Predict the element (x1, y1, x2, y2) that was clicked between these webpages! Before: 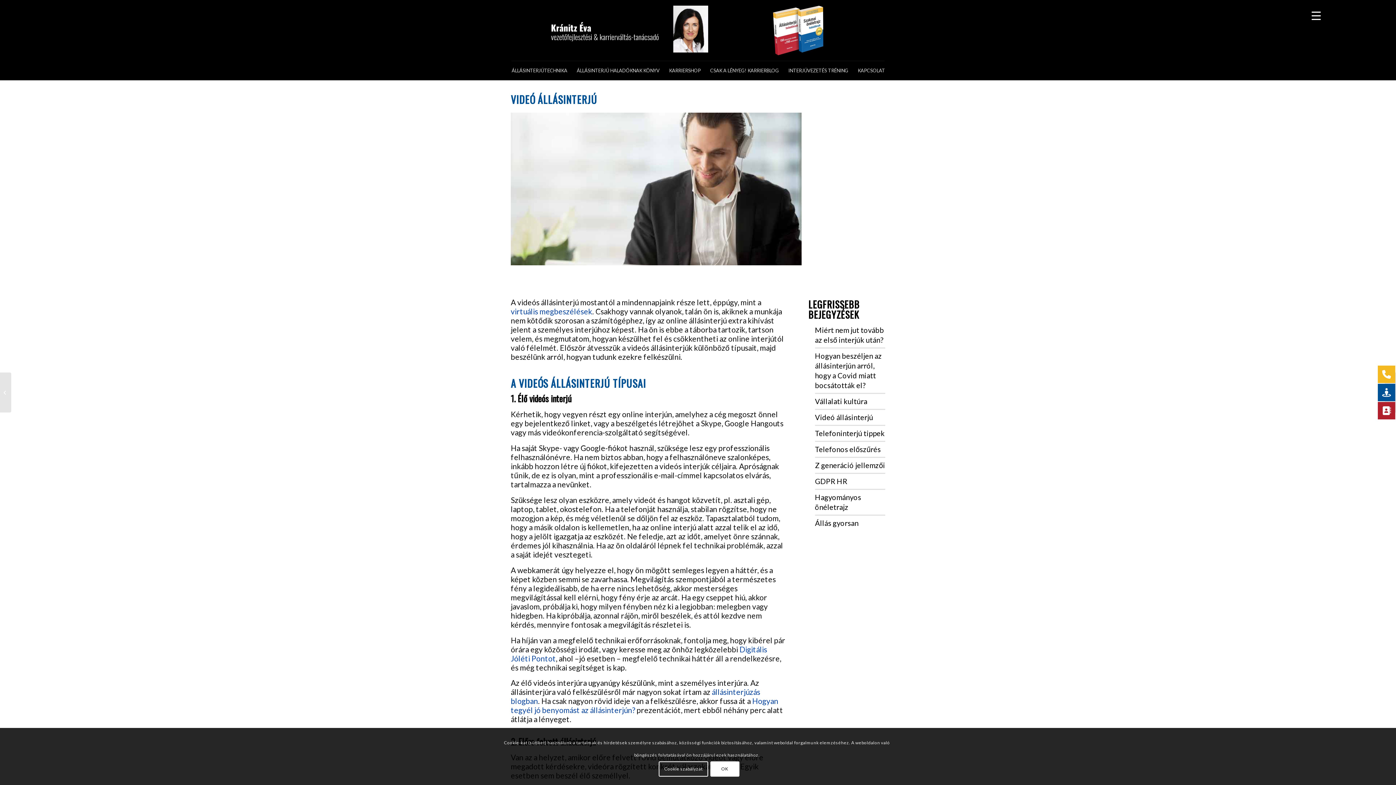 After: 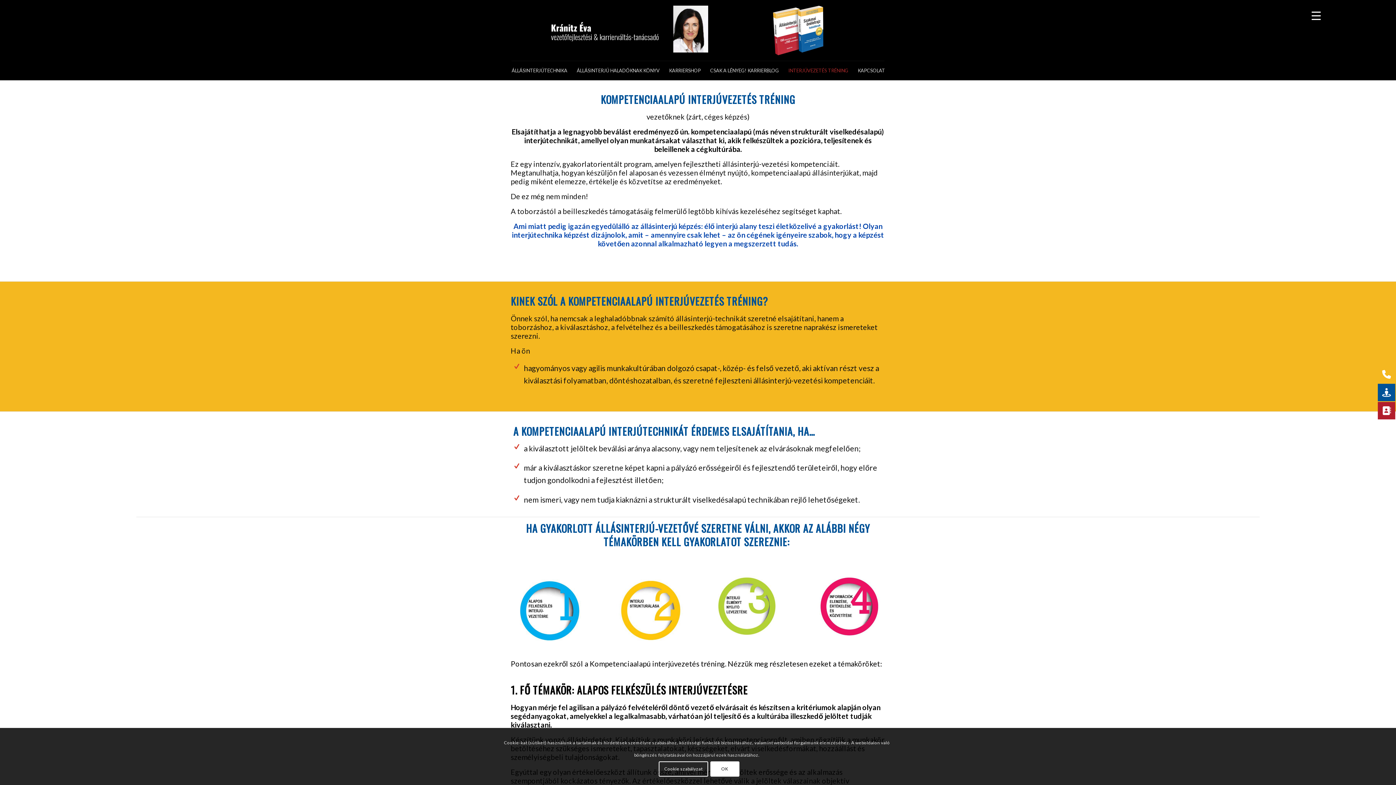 Action: bbox: (783, 66, 852, 74) label: INTERJÚVEZETÉS TRÉNING